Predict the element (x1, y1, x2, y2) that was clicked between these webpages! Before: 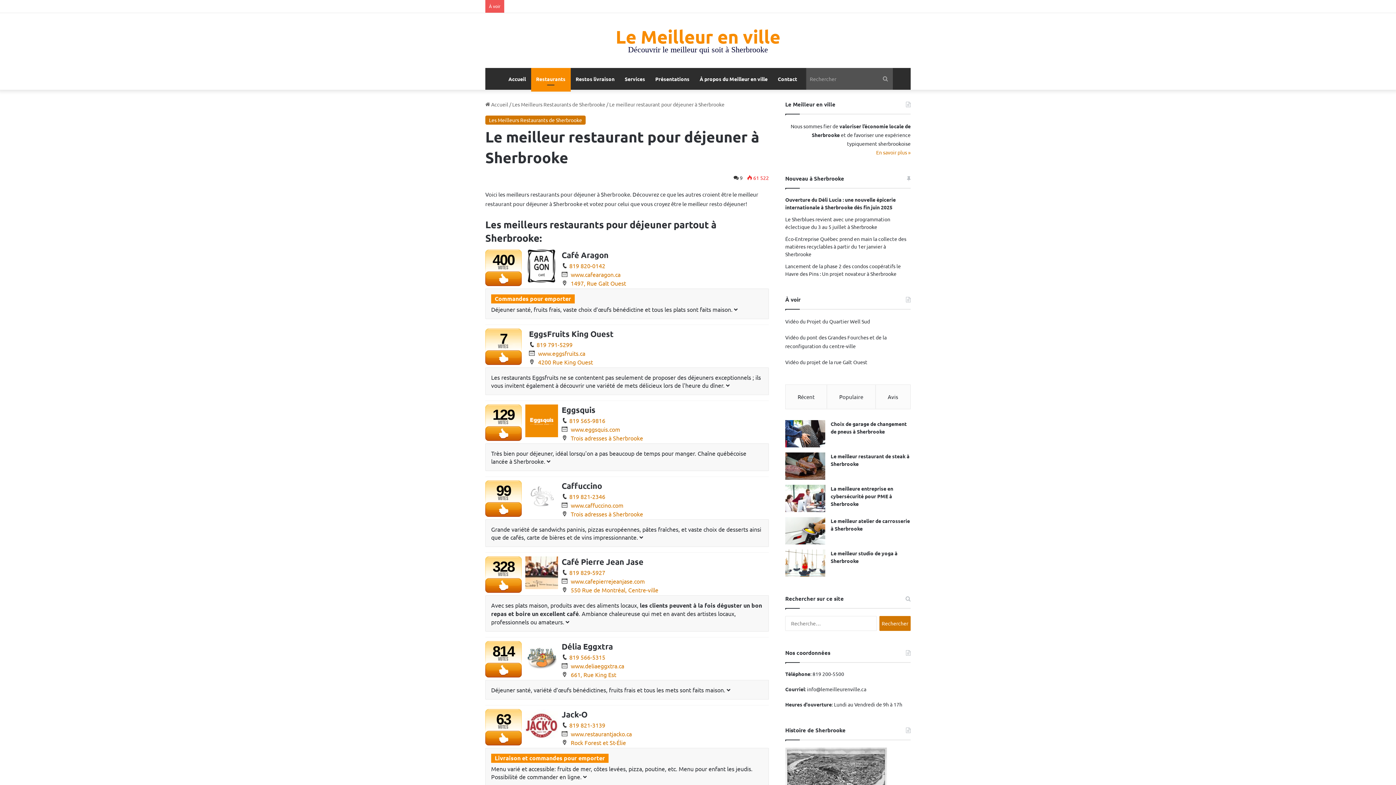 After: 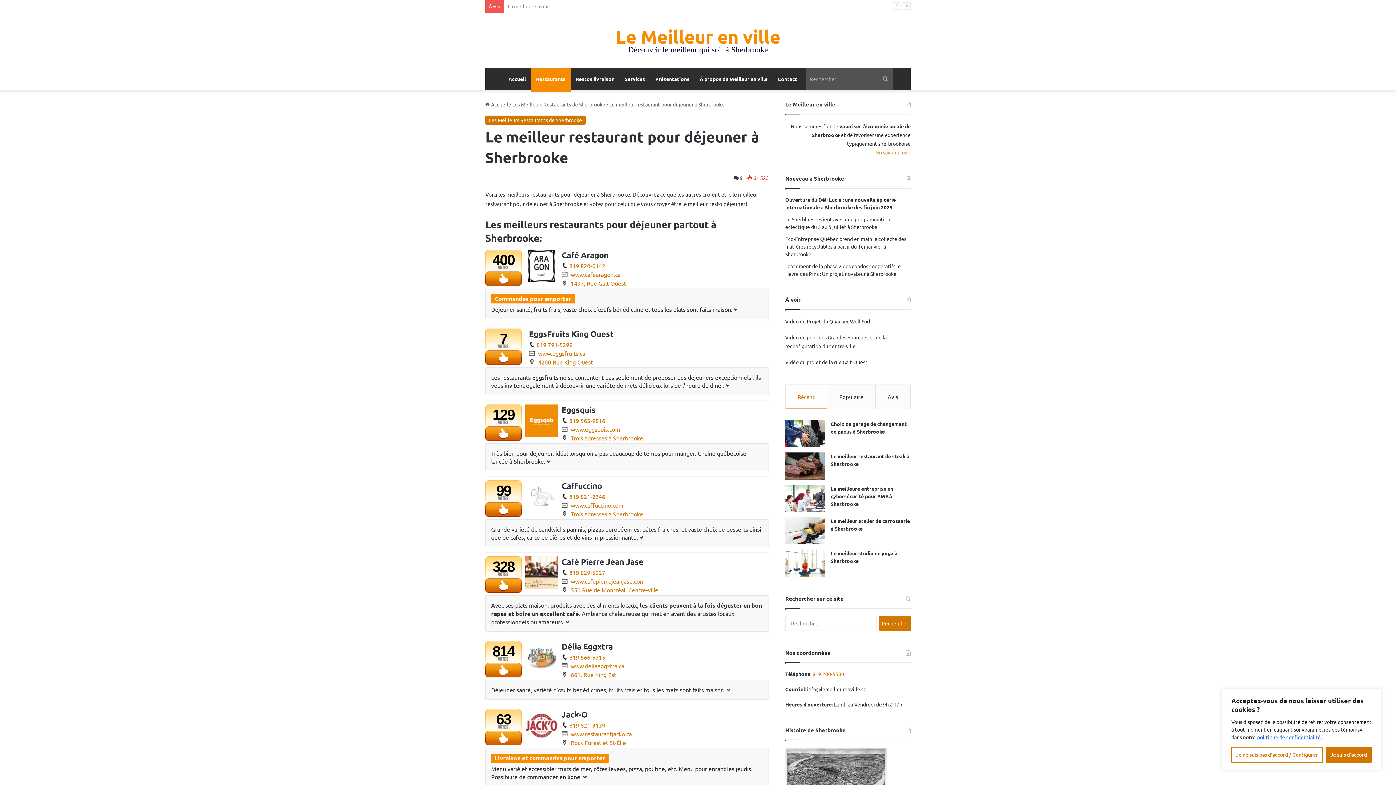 Action: bbox: (812, 670, 844, 677) label: 819 200-5500